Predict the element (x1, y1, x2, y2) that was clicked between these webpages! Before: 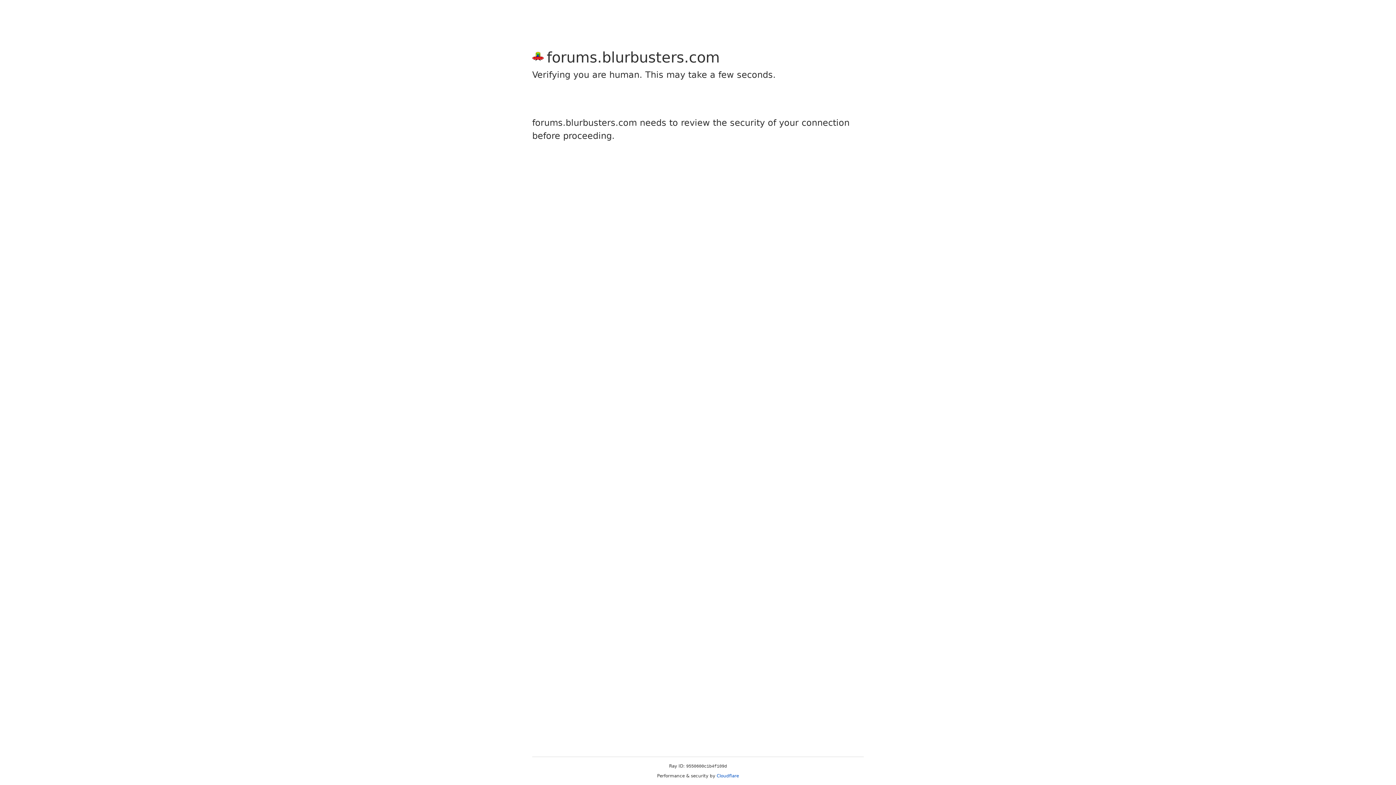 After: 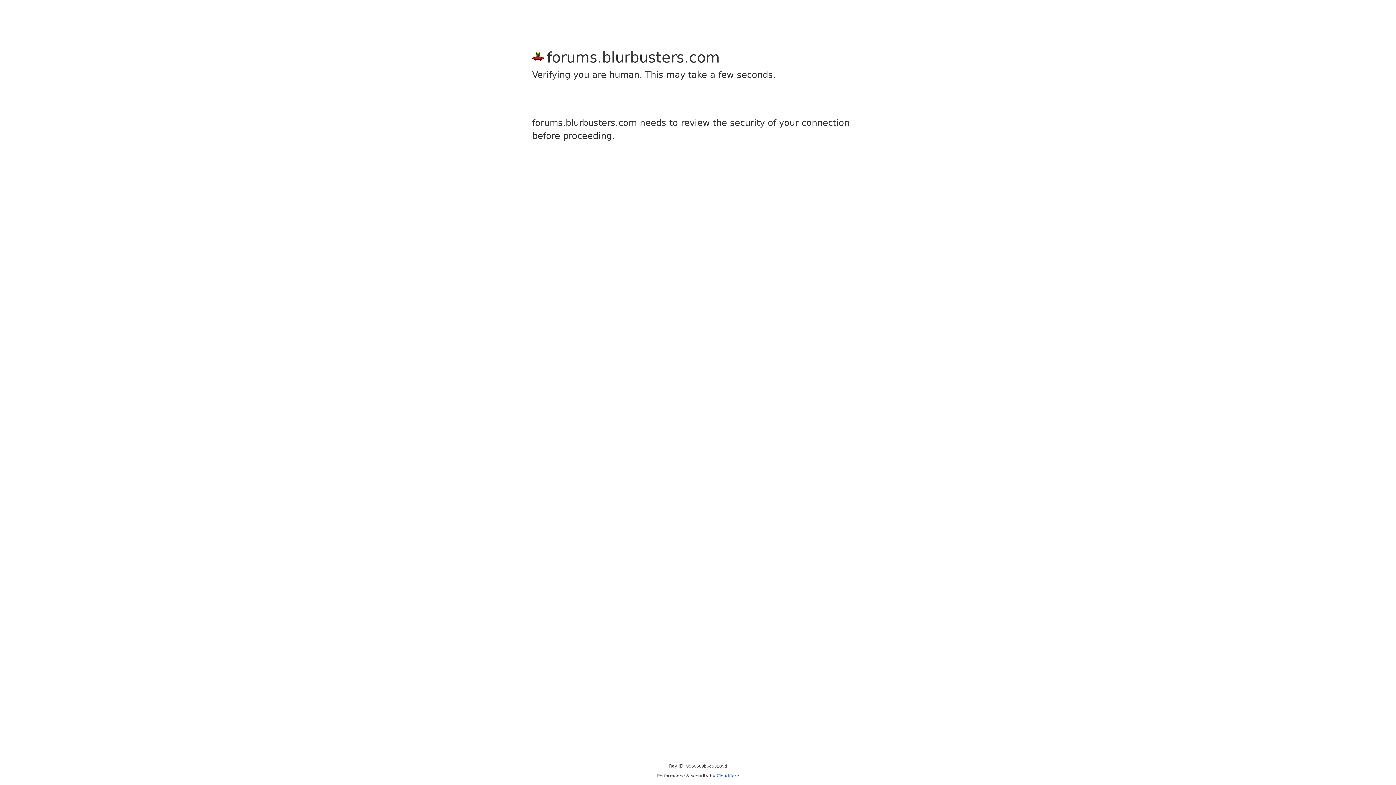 Action: bbox: (716, 773, 739, 778) label: Cloudflare